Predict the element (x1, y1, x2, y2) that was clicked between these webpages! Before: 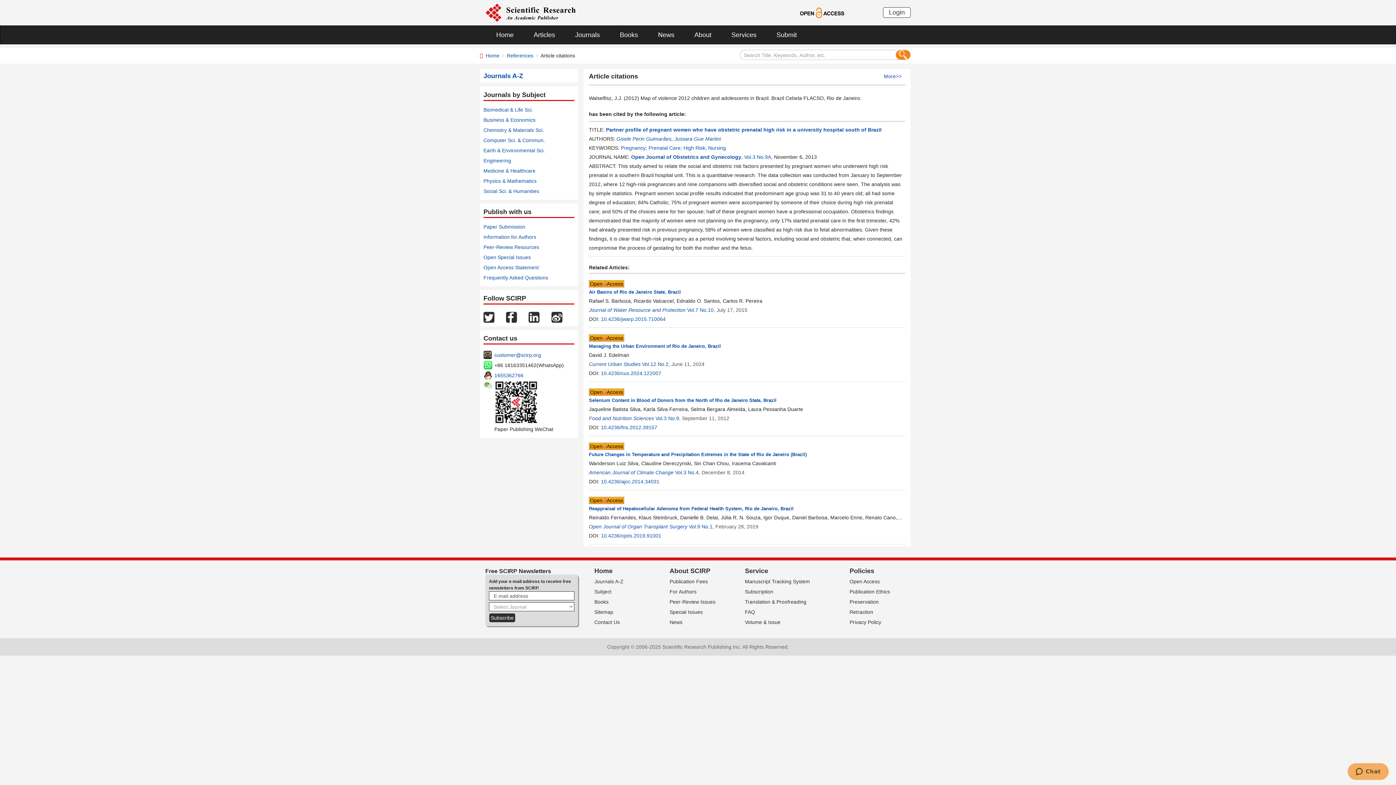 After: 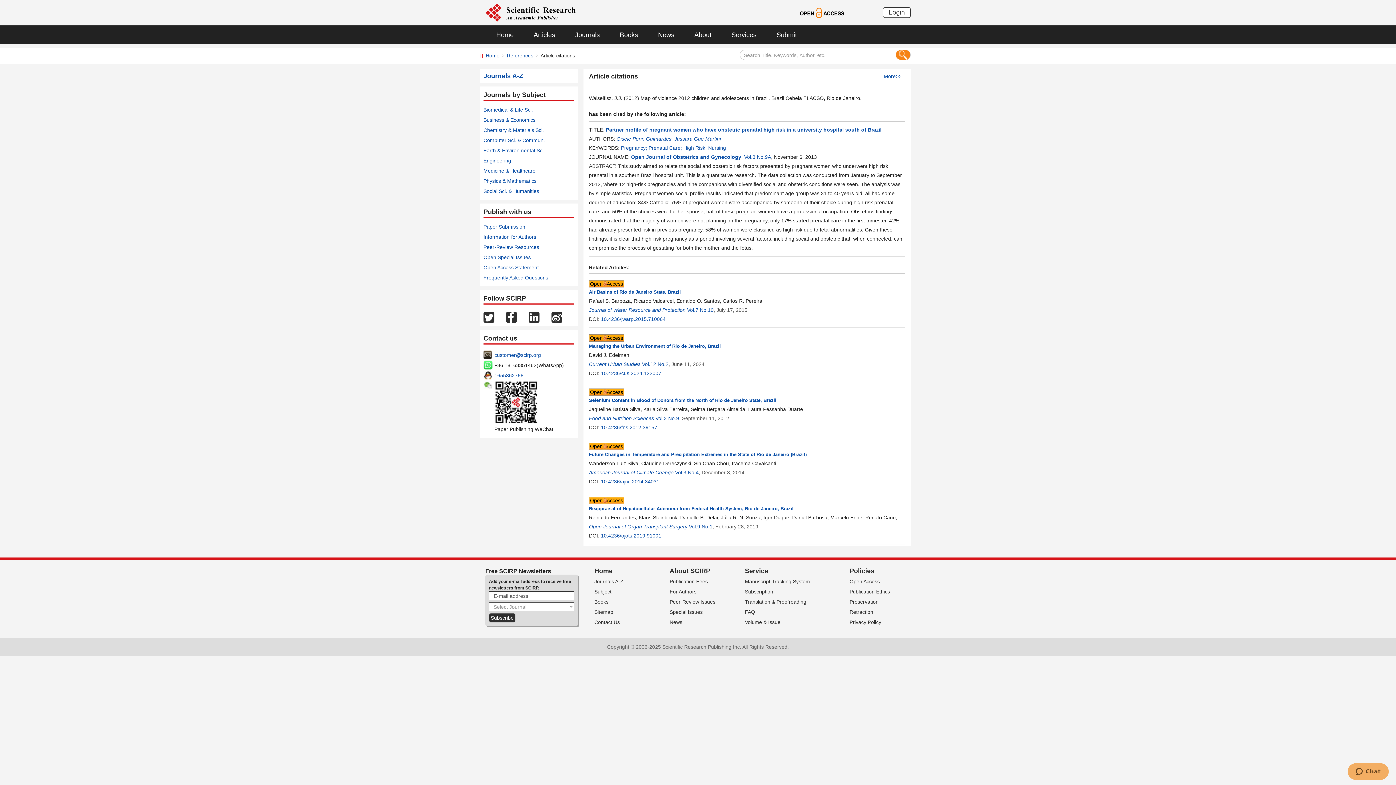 Action: label: Paper Submission bbox: (483, 224, 525, 229)